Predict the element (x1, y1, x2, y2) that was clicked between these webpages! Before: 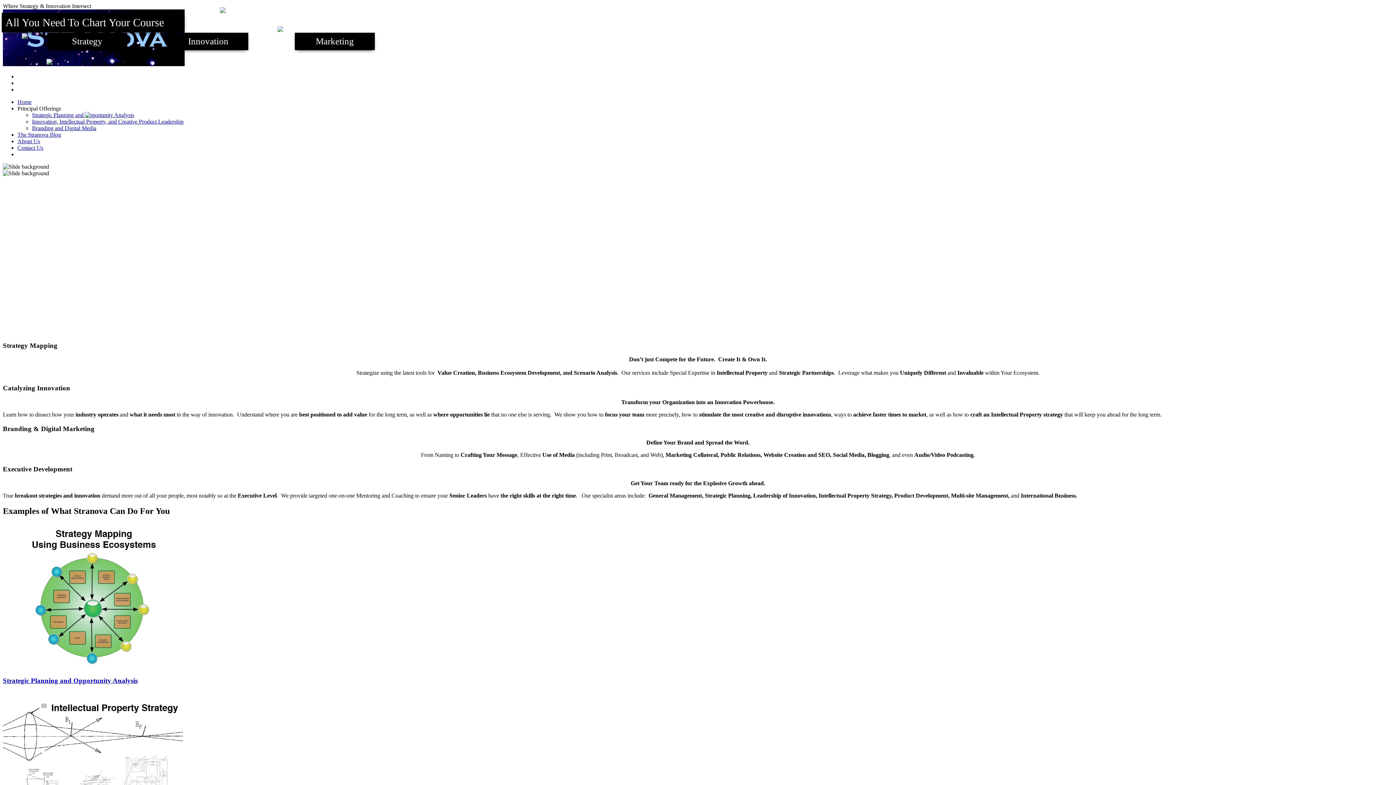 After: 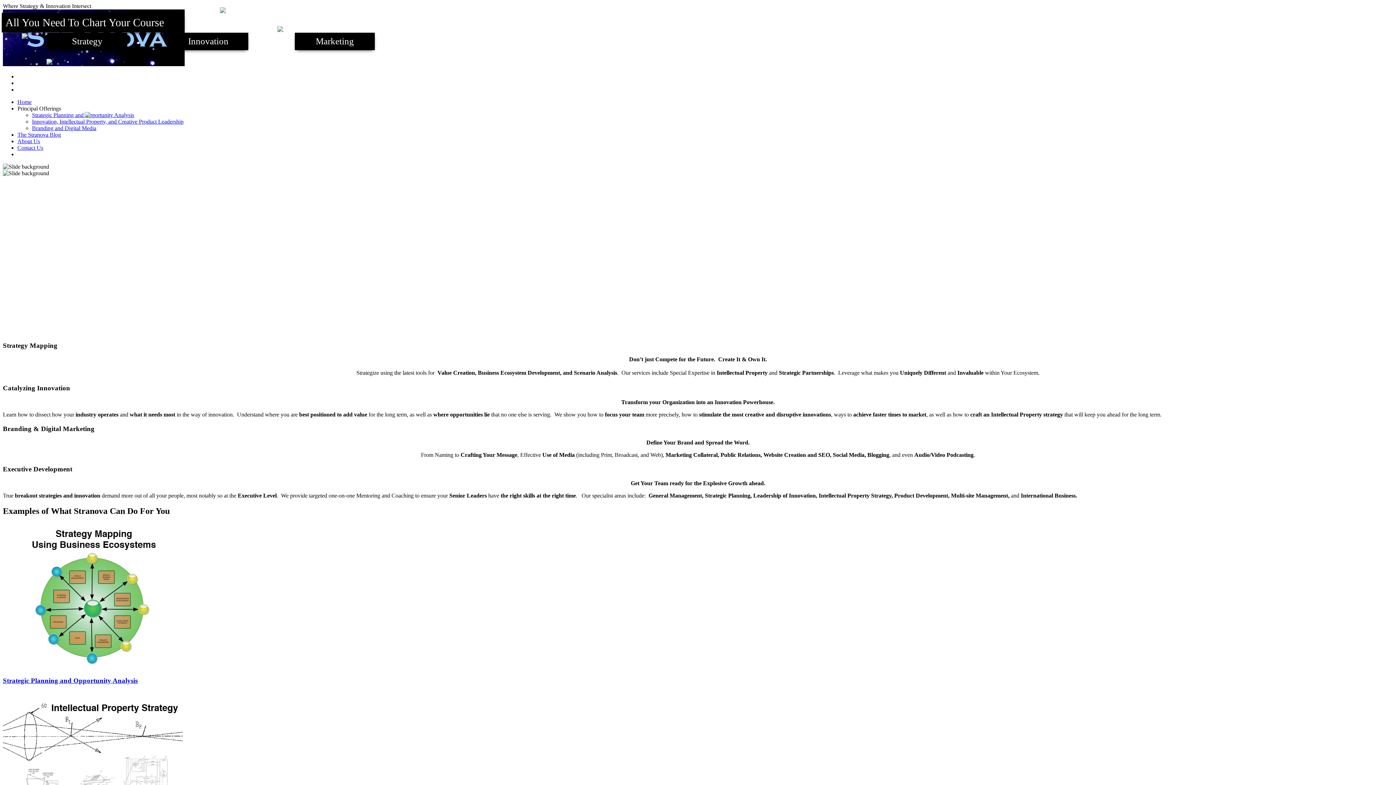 Action: label: Strategic Planning and Opportunity Analysis bbox: (32, 112, 134, 118)